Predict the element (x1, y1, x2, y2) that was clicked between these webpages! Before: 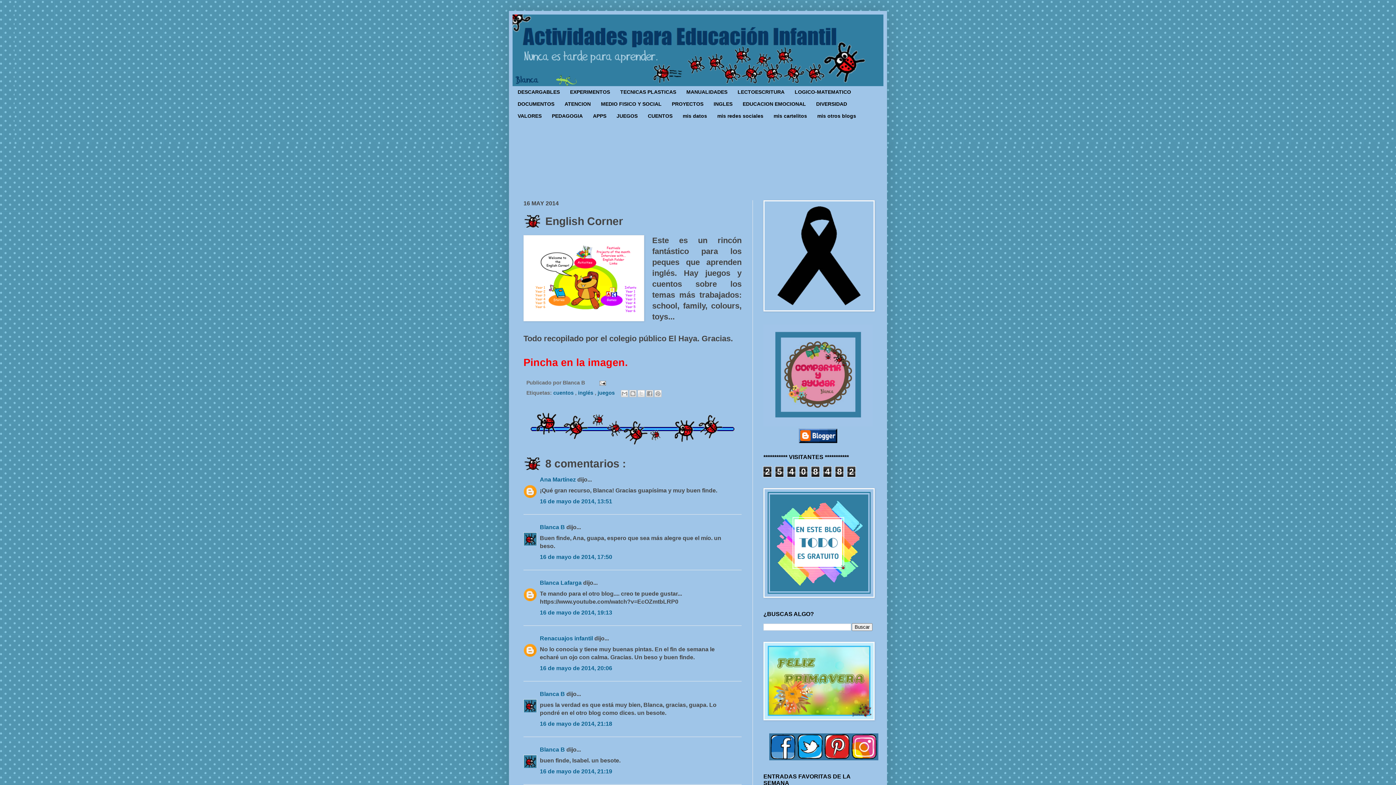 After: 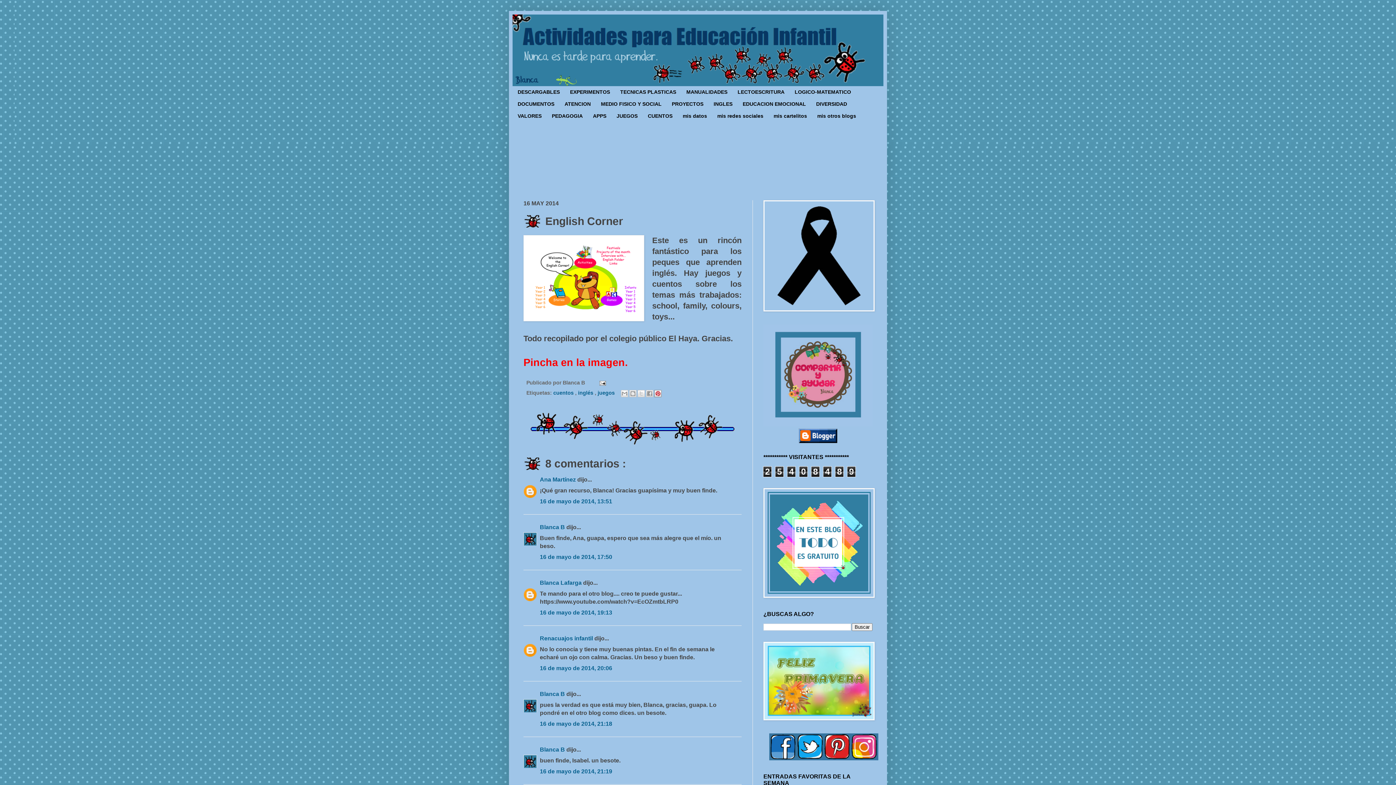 Action: label: Compartir en Pinterest bbox: (654, 390, 661, 397)